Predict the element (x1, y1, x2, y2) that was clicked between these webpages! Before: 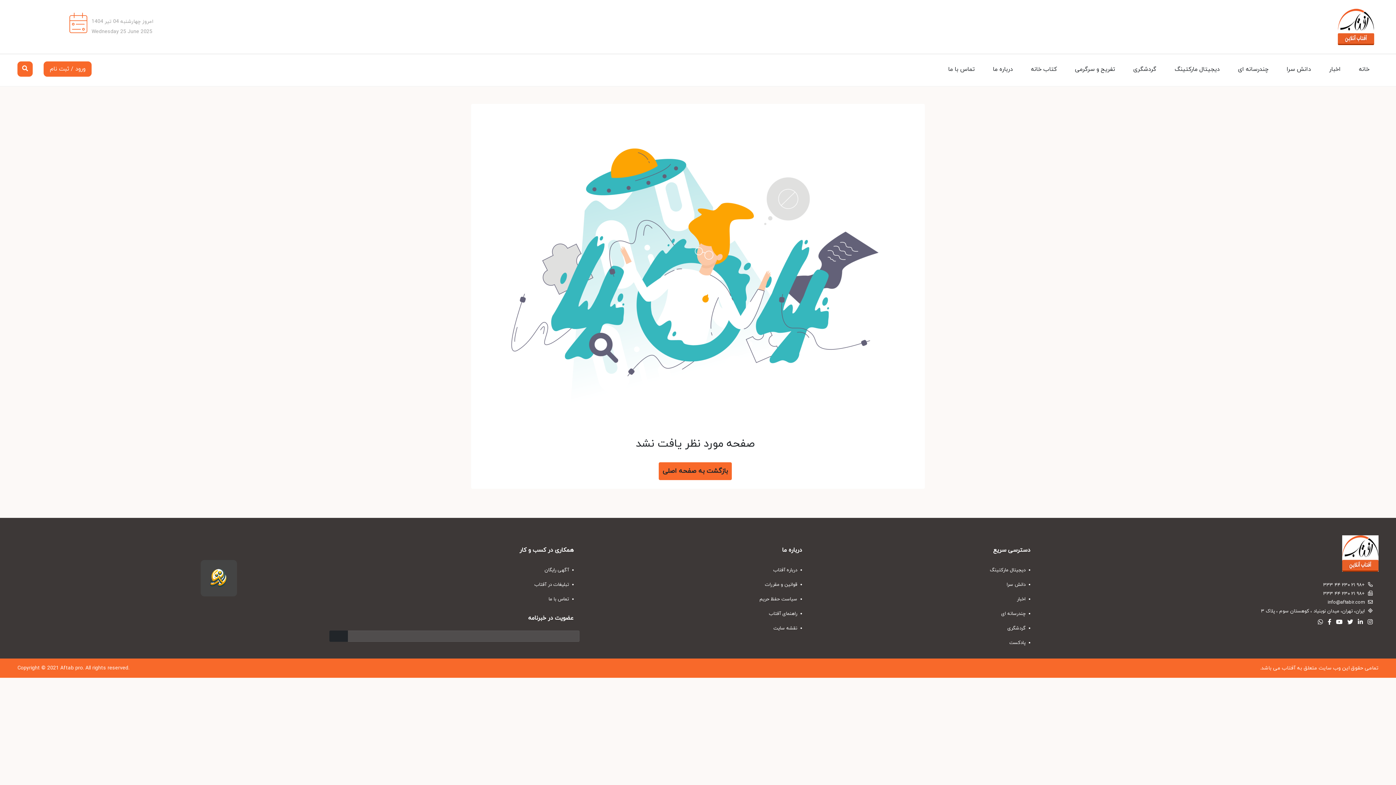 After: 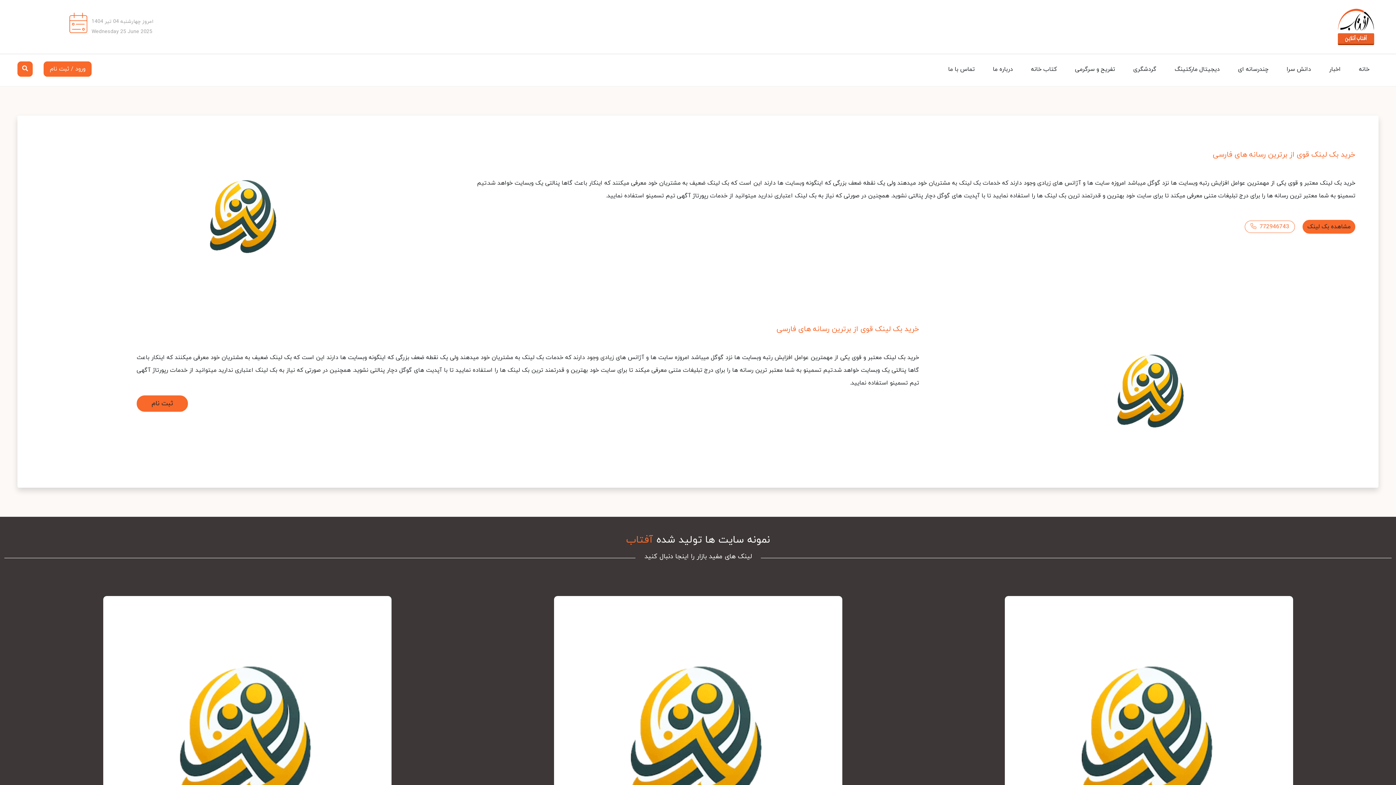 Action: bbox: (816, 562, 1036, 577) label:  دیجیتال مارکتینگ